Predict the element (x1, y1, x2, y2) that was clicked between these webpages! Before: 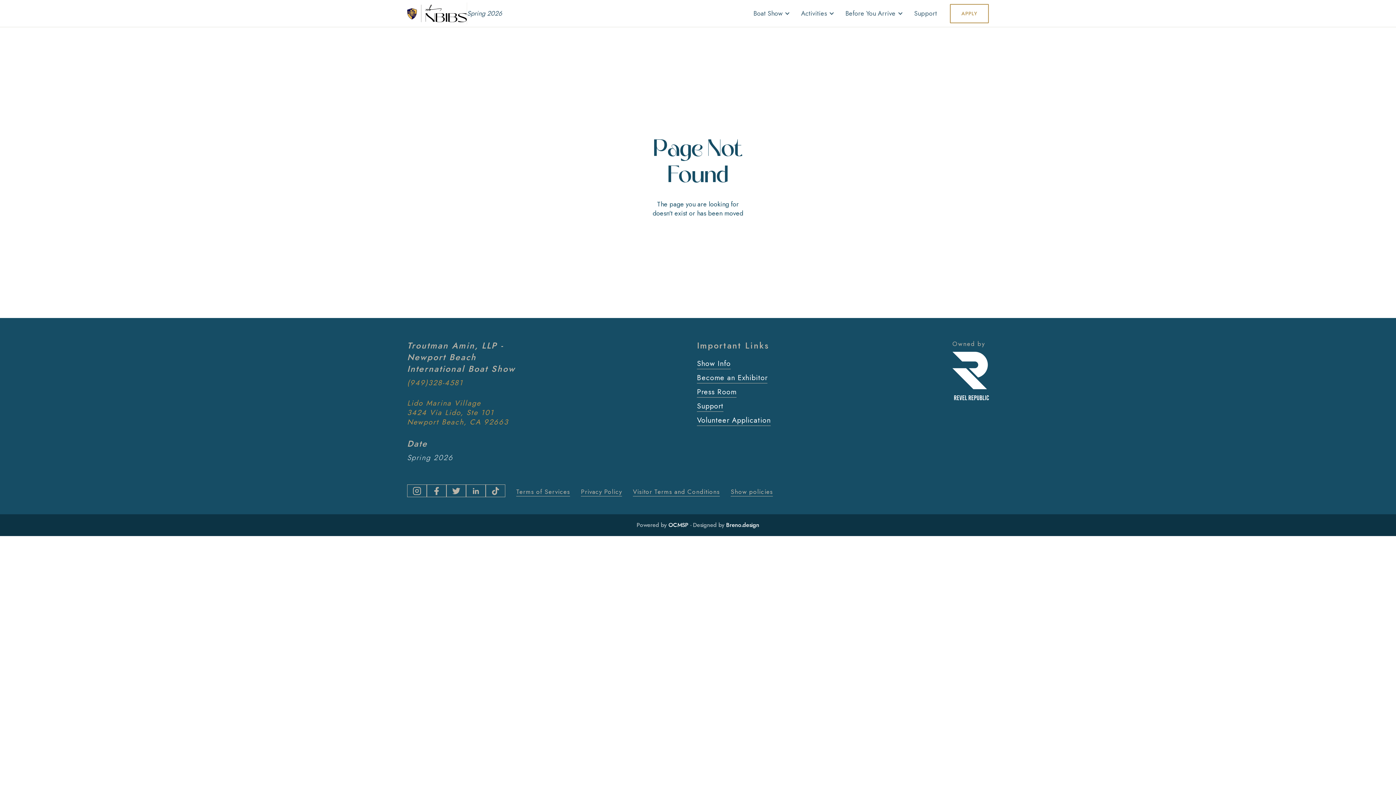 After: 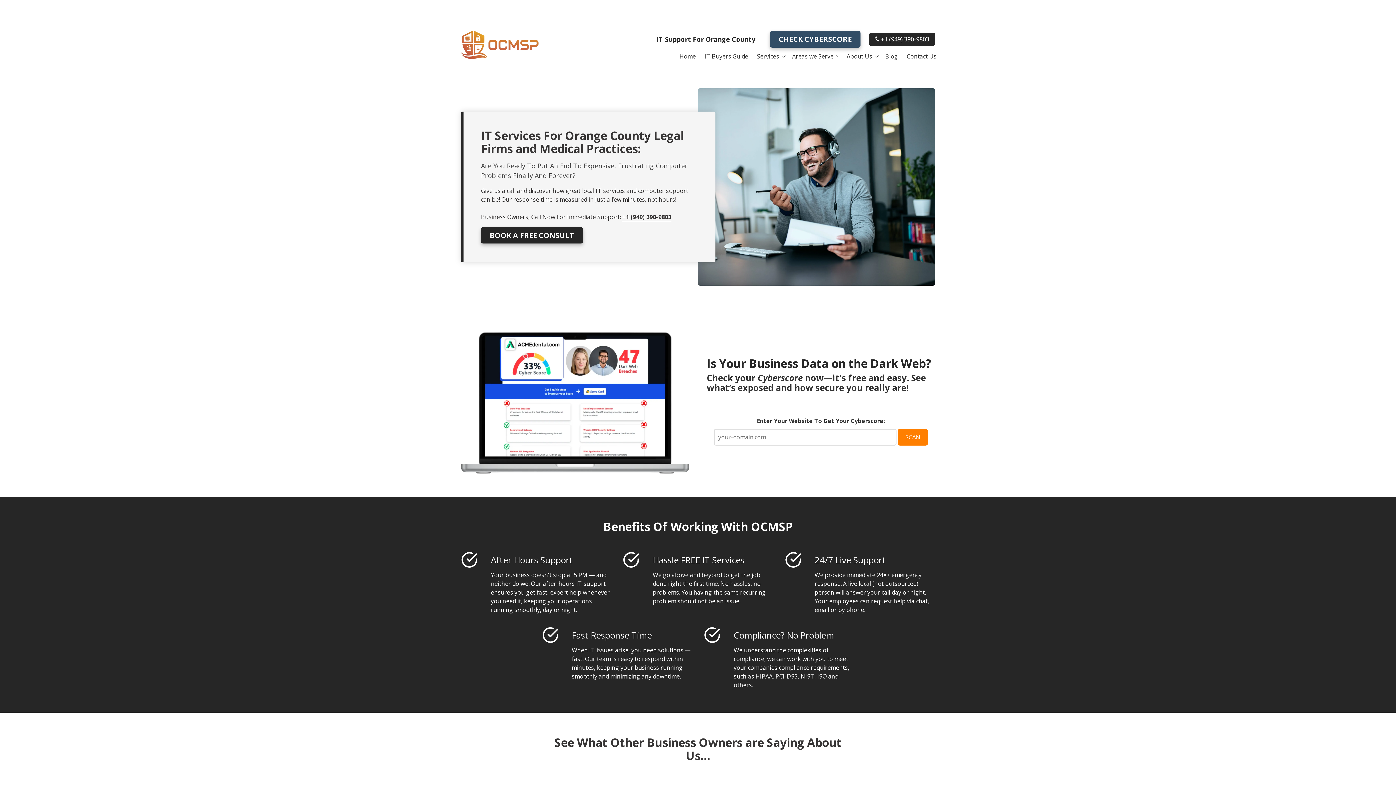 Action: label: OCMSP bbox: (668, 520, 688, 529)